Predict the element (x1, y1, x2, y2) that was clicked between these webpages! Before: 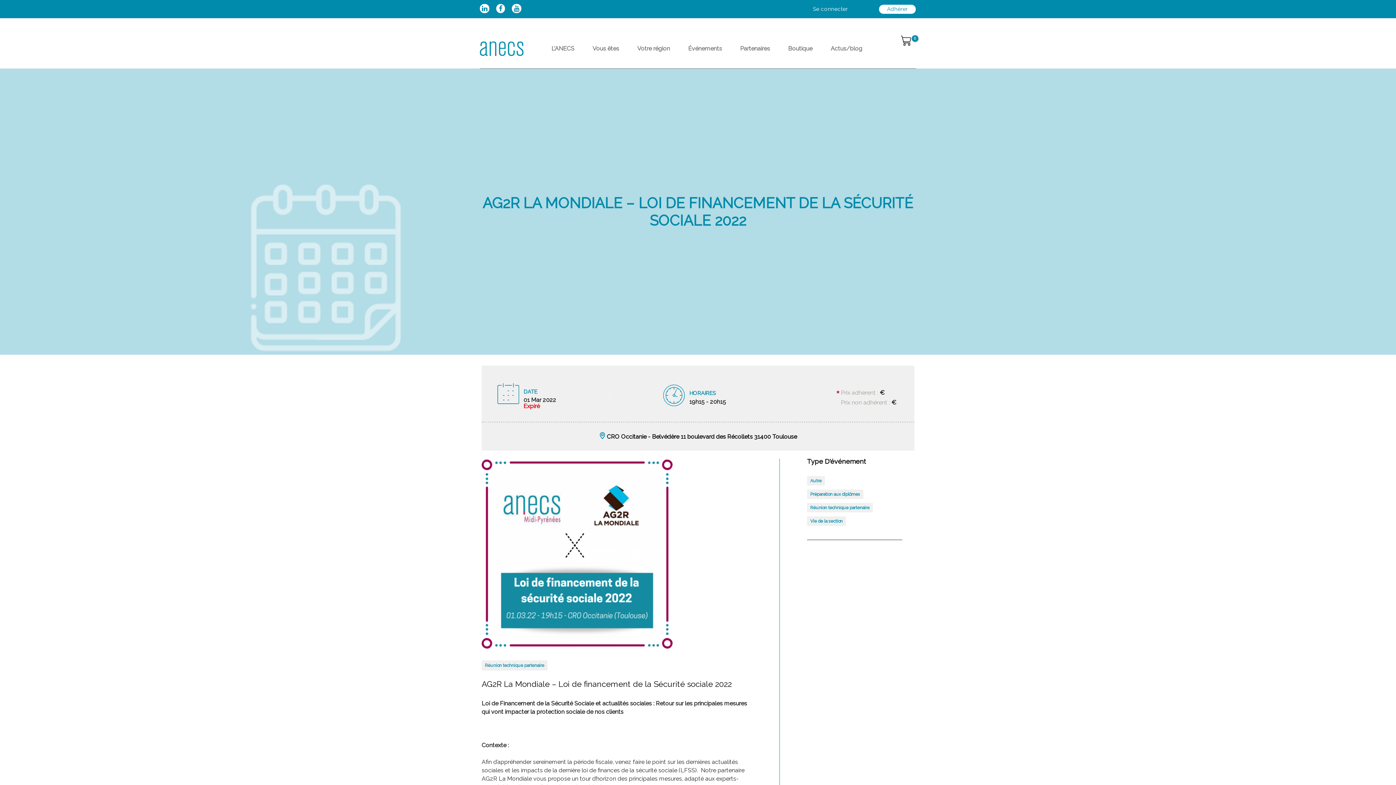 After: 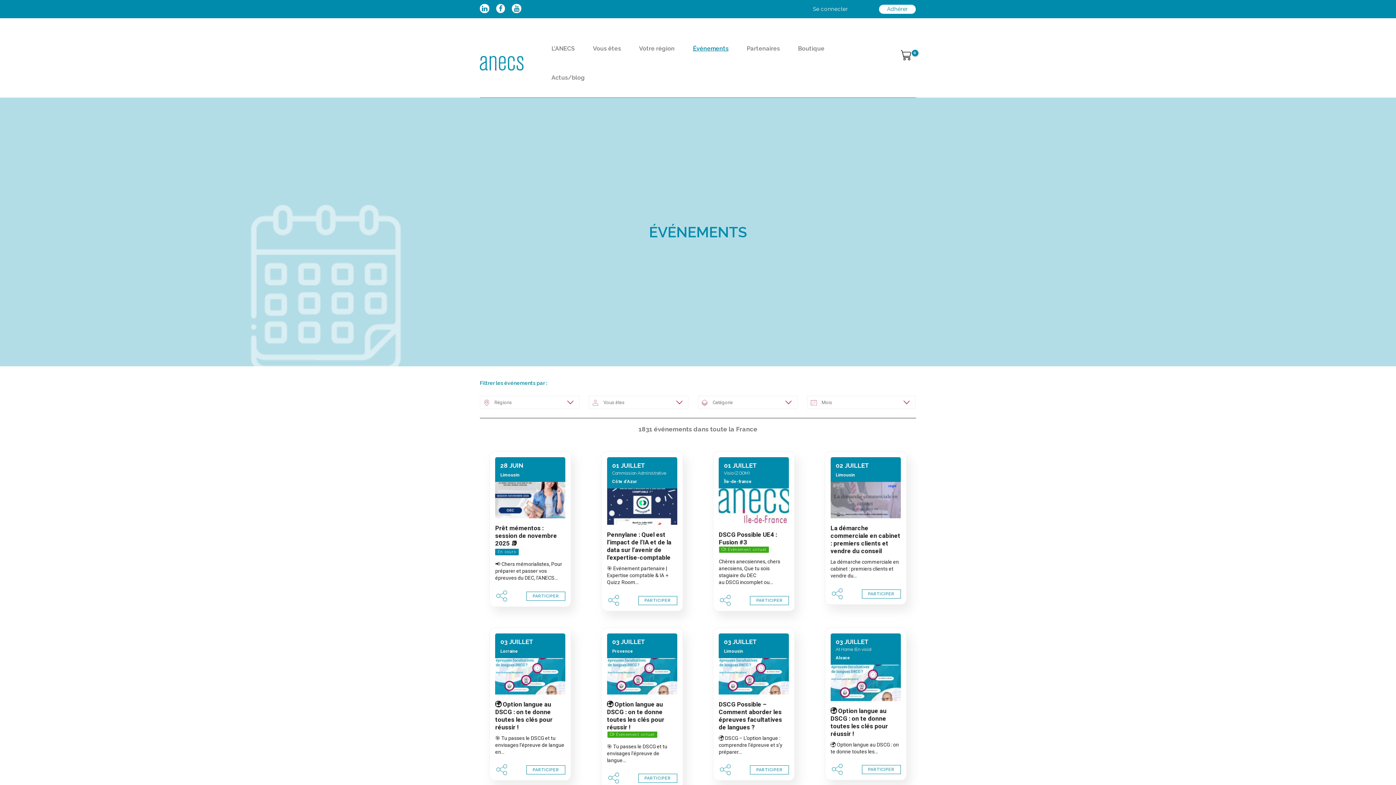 Action: label: Événements bbox: (688, 34, 740, 63)